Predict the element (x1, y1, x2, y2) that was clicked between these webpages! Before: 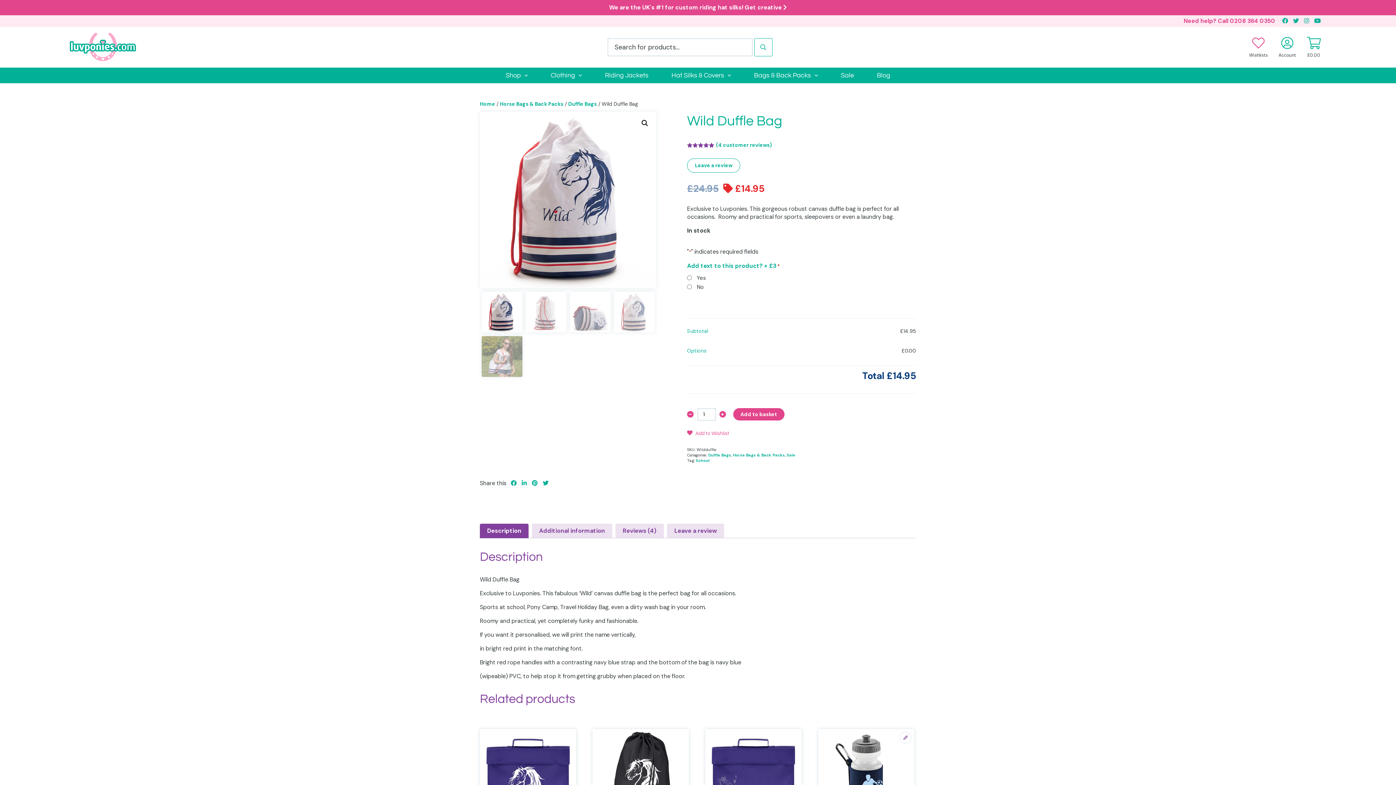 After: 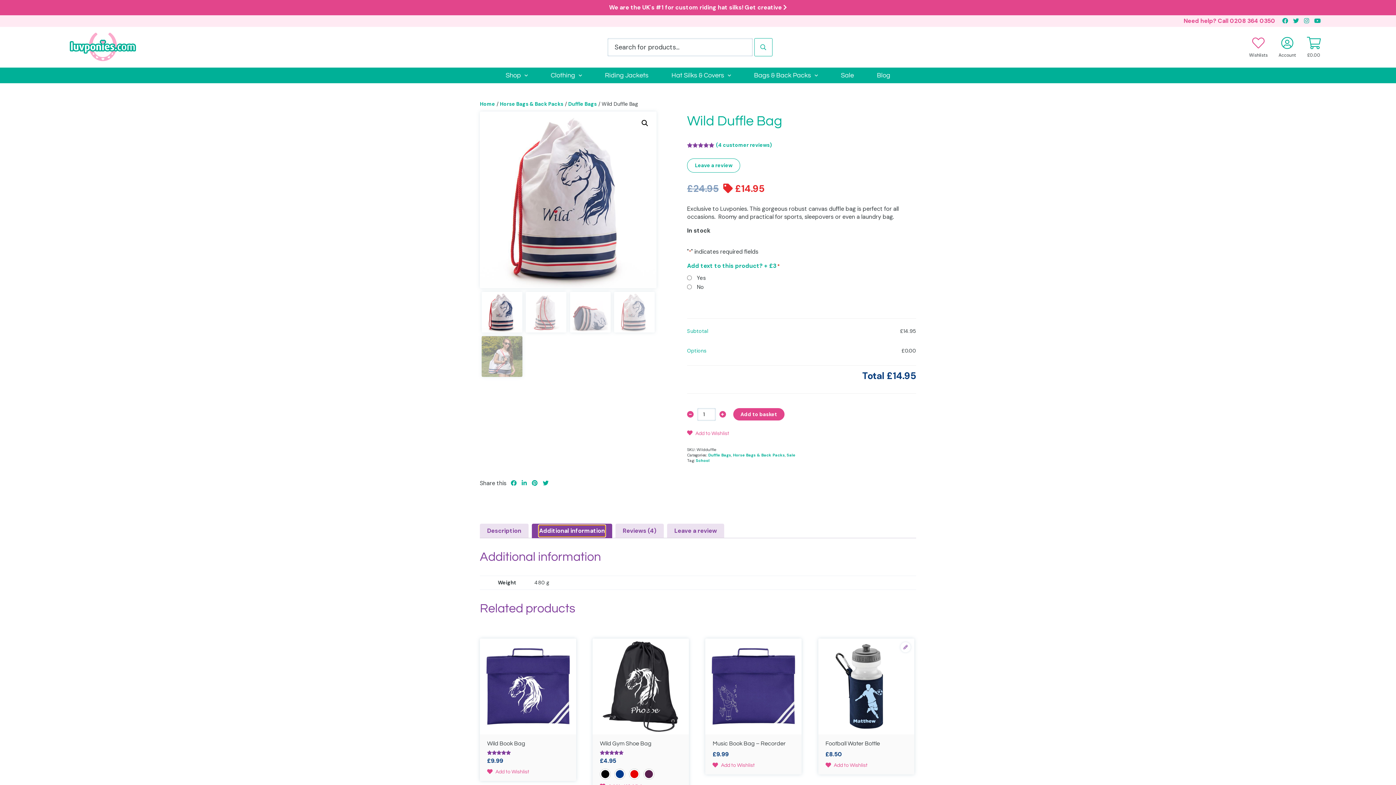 Action: bbox: (539, 525, 605, 536) label: Additional information